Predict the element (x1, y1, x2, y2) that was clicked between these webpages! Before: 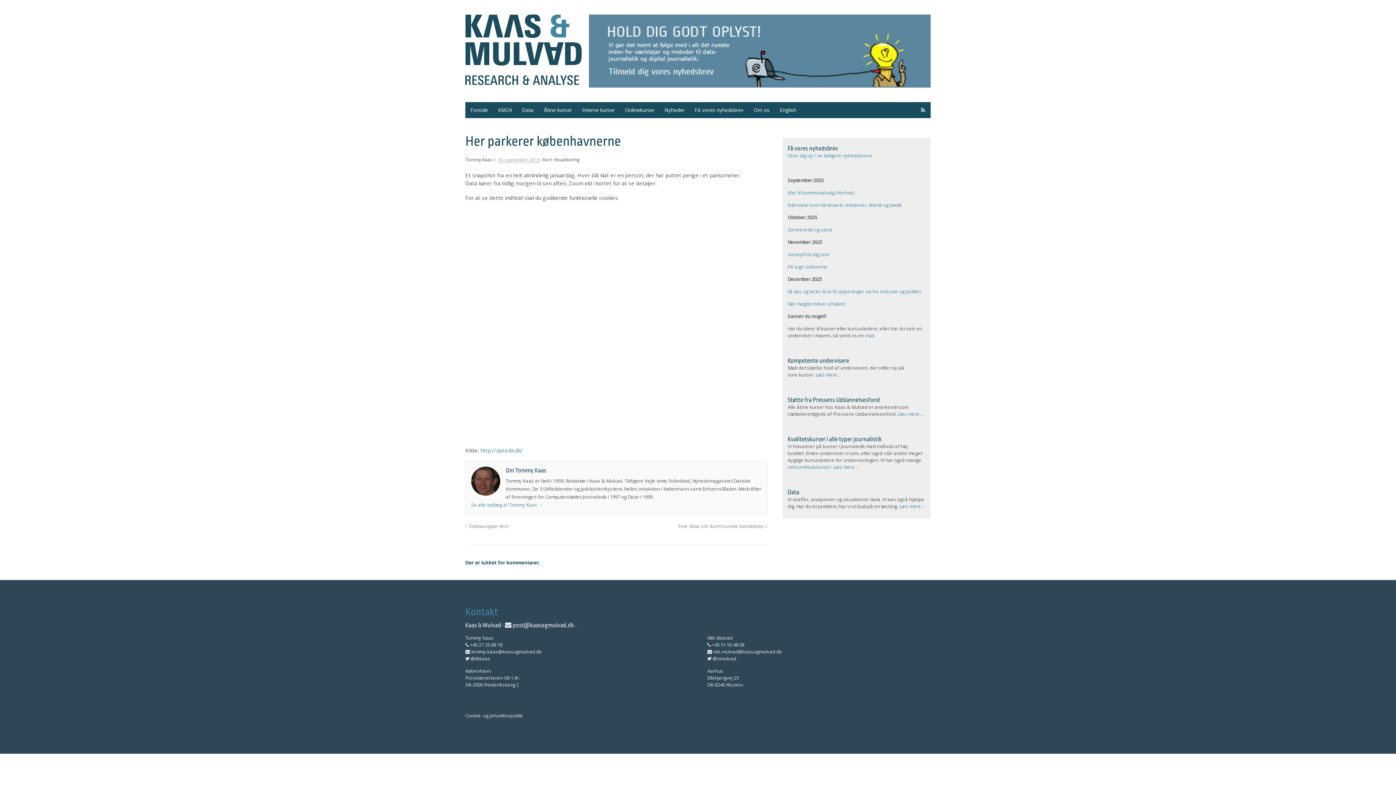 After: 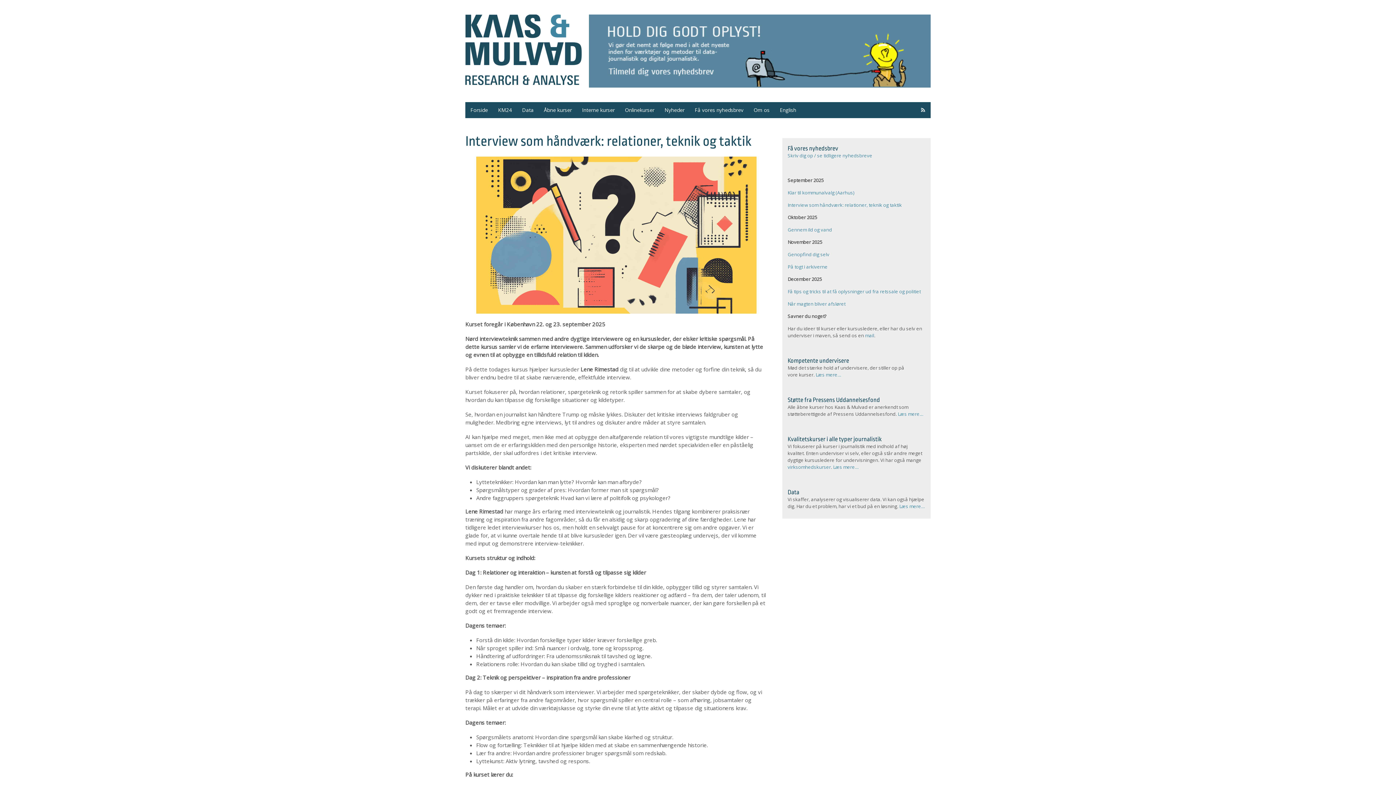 Action: bbox: (787, 201, 902, 208) label: Interview som håndværk: relationer, teknik og taktik